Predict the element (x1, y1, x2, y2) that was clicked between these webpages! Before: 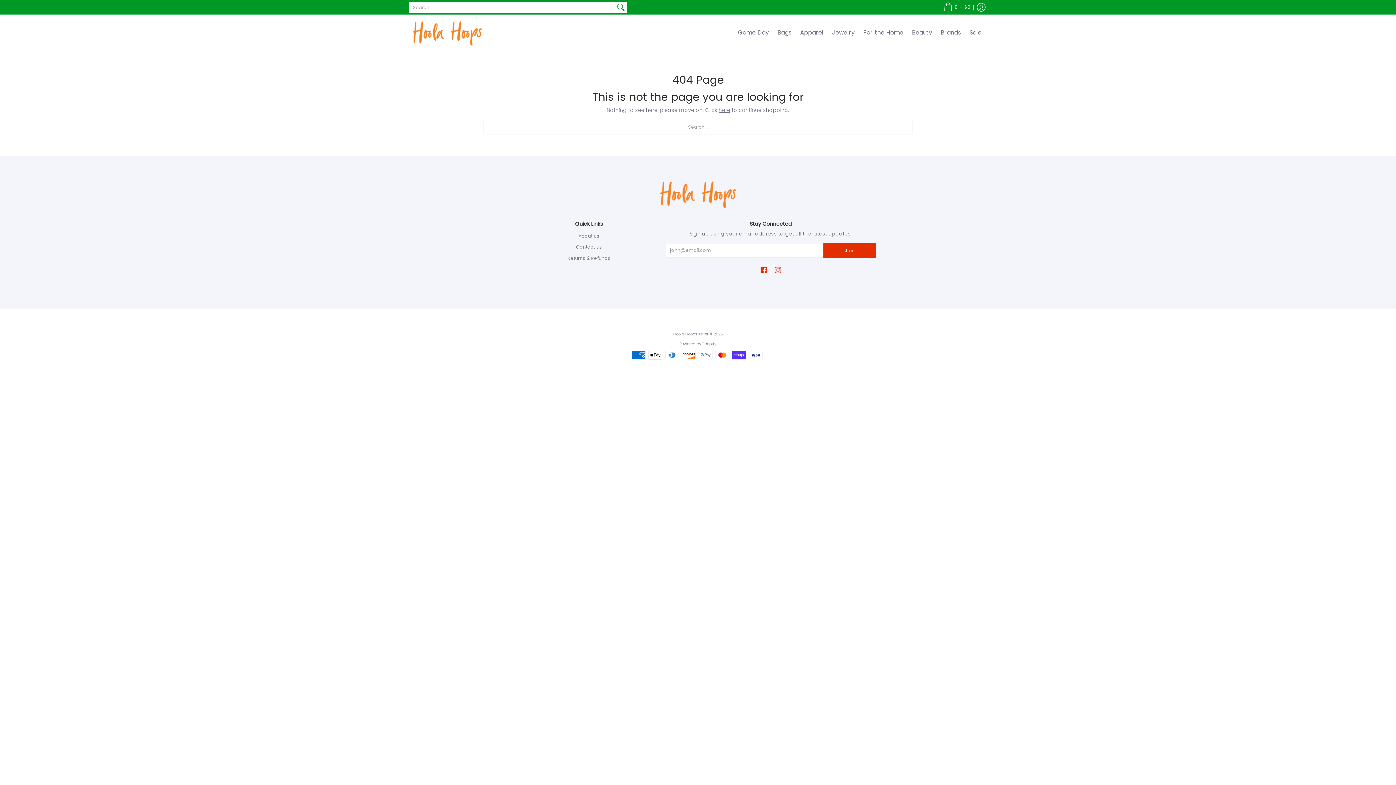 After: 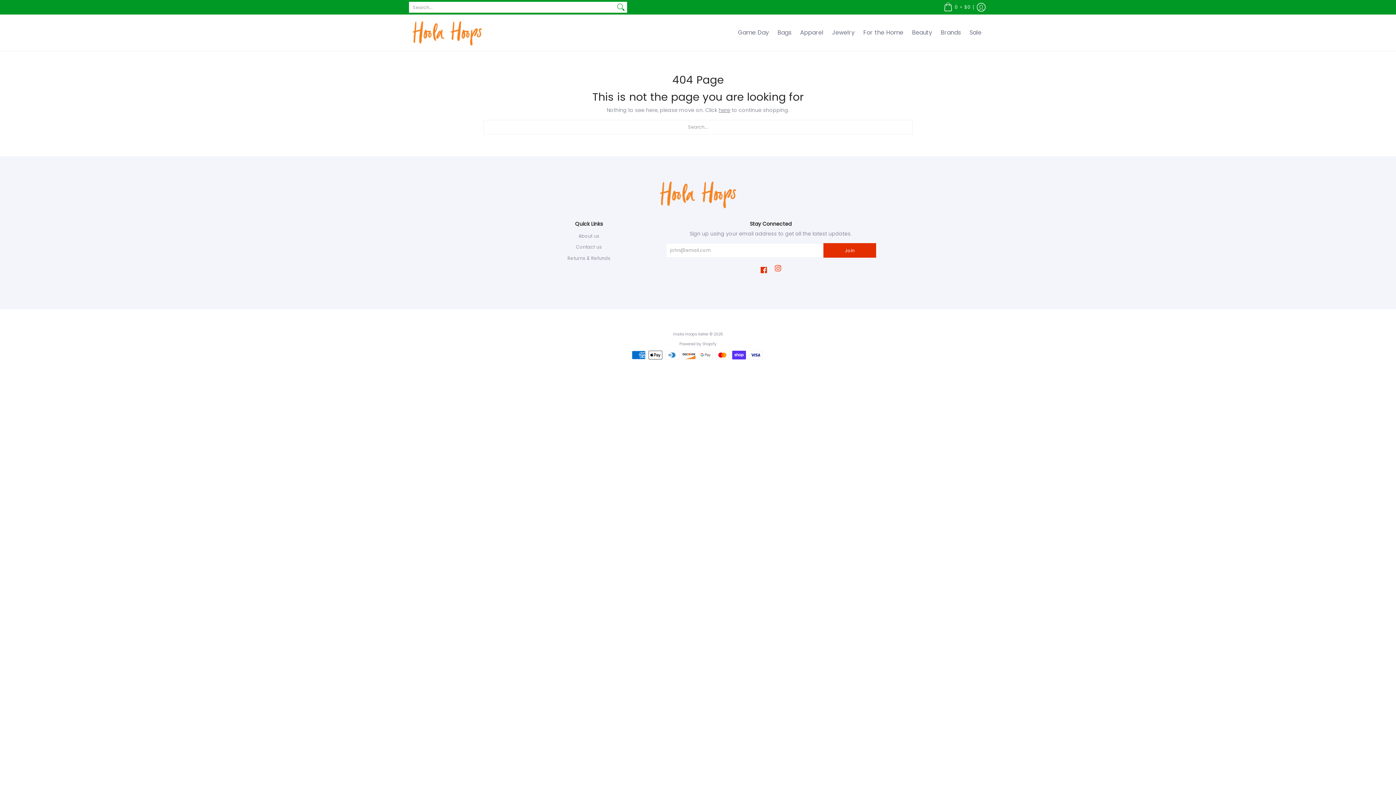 Action: bbox: (773, 264, 783, 276) label: Instagram